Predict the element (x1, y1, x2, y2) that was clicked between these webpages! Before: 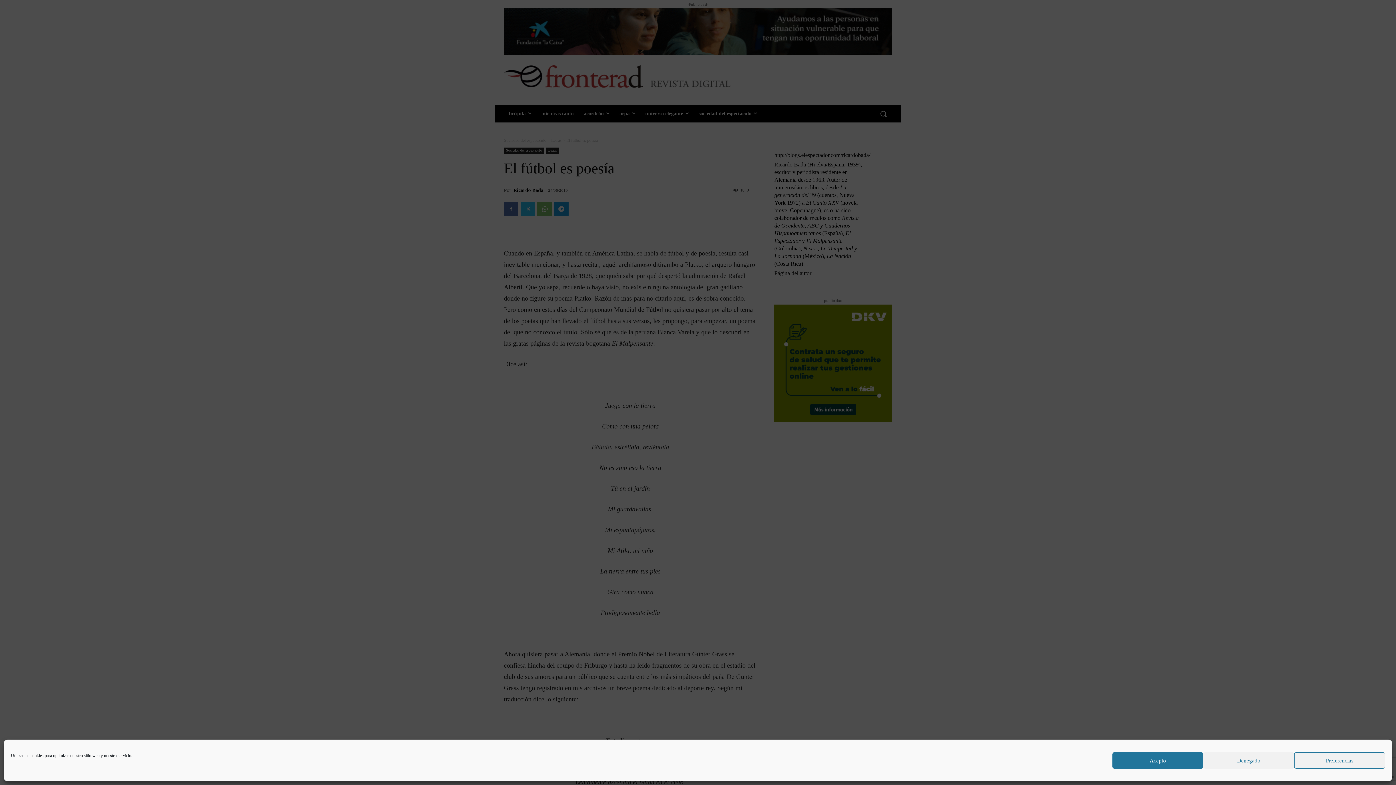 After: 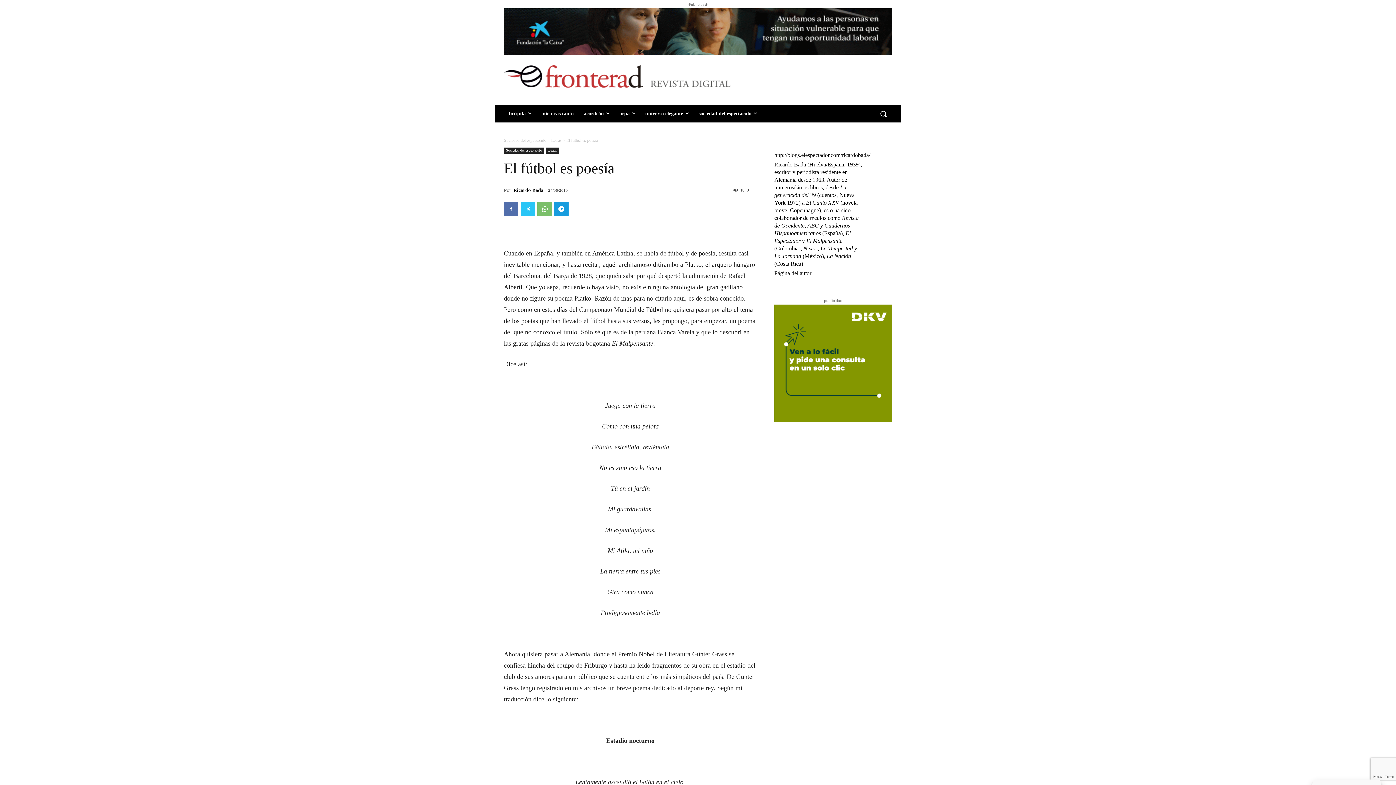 Action: bbox: (1112, 752, 1203, 769) label: Acepto